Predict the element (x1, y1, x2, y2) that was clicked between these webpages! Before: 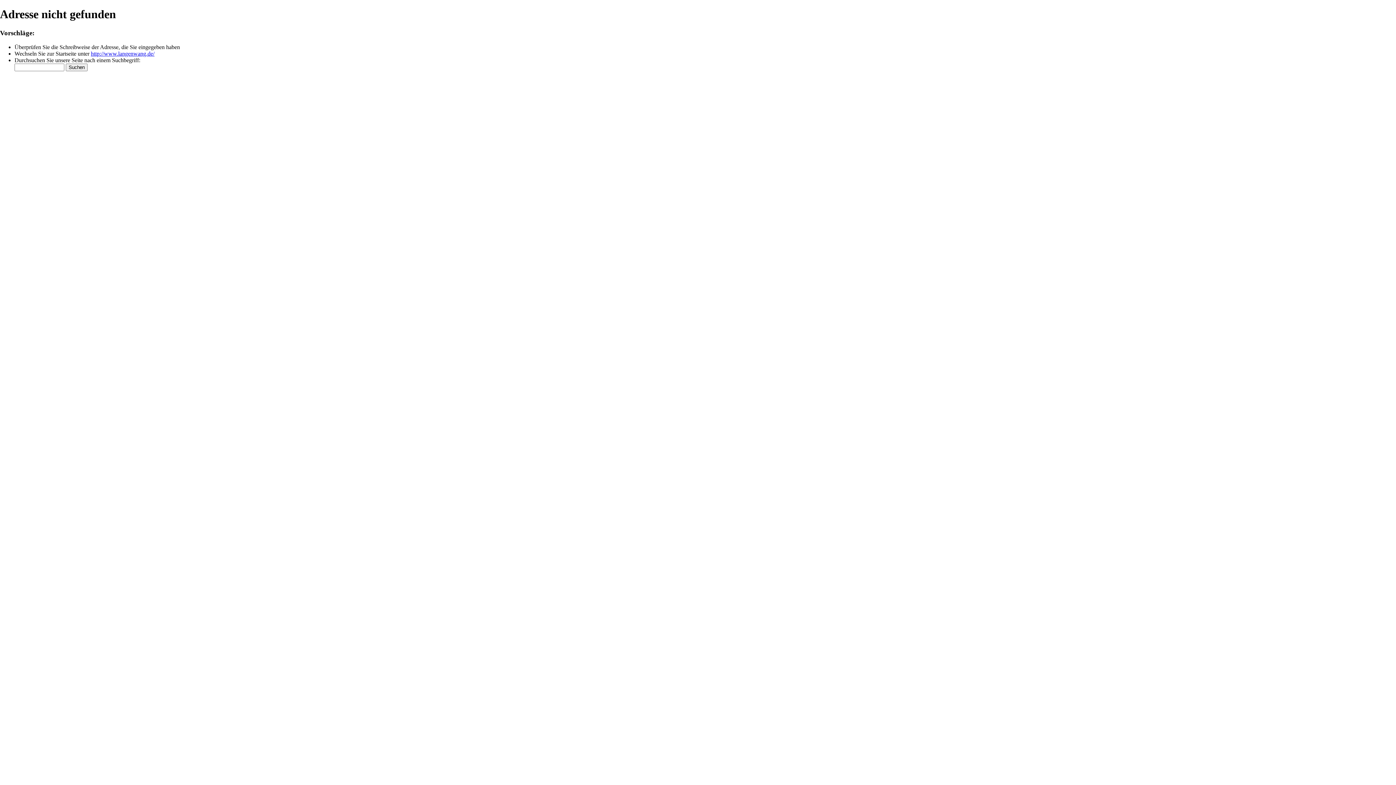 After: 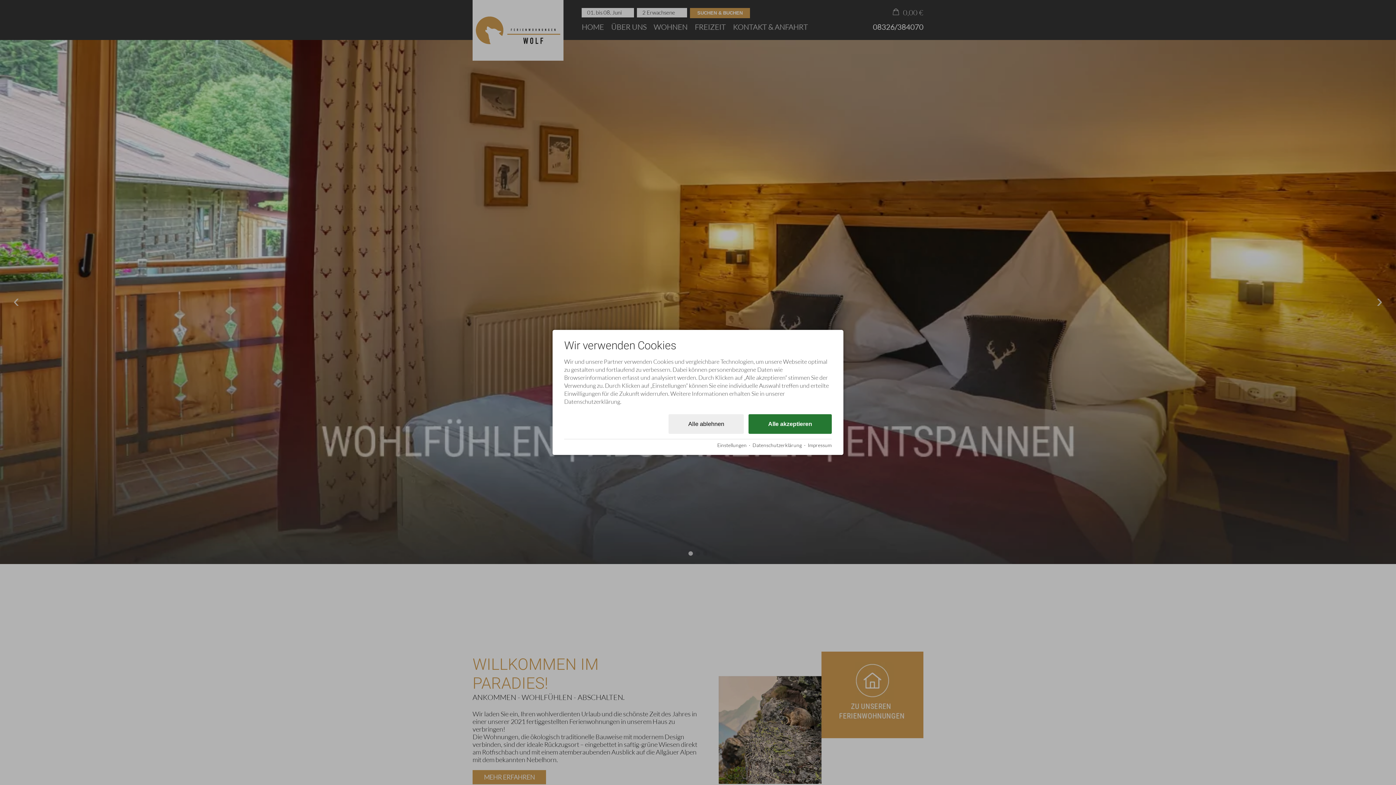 Action: bbox: (90, 50, 154, 56) label: http://www.langenwang.de/